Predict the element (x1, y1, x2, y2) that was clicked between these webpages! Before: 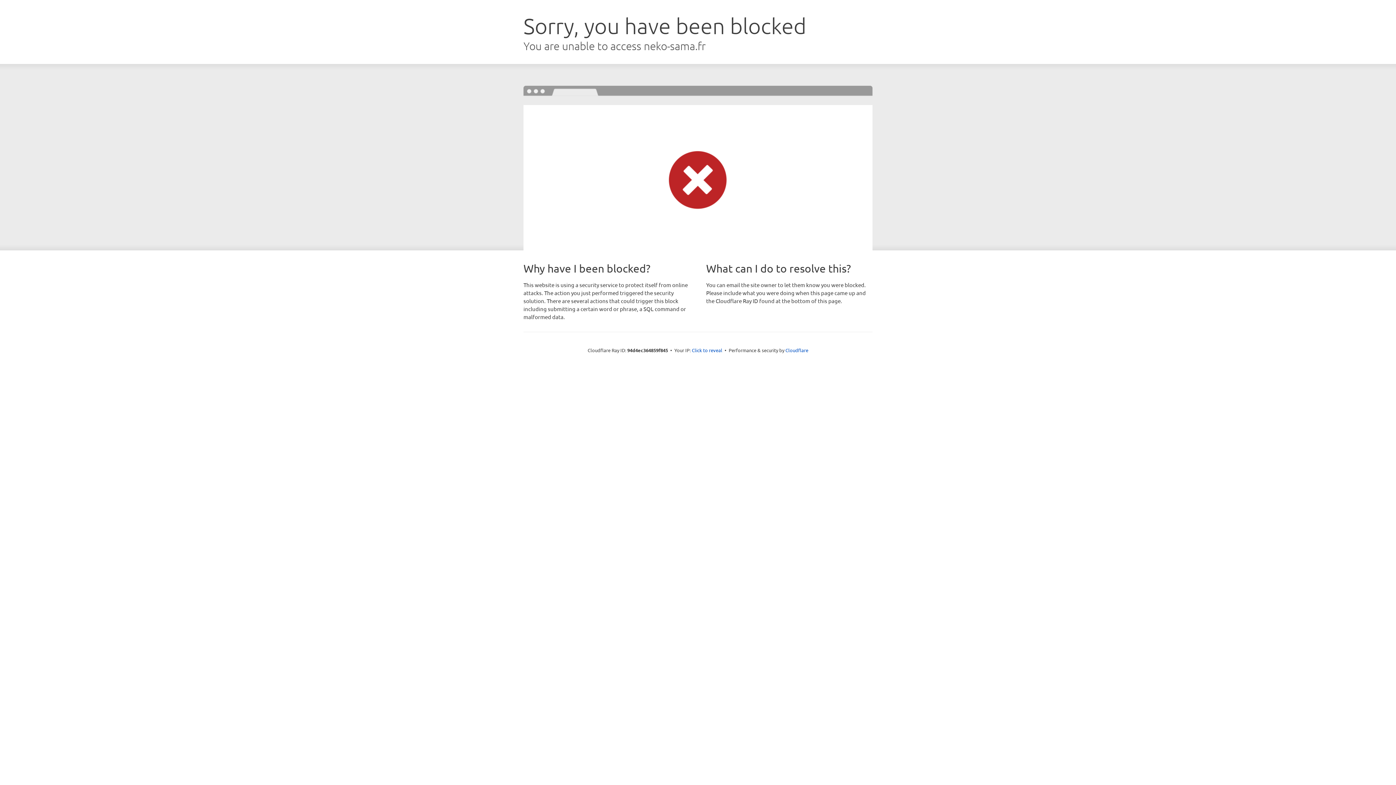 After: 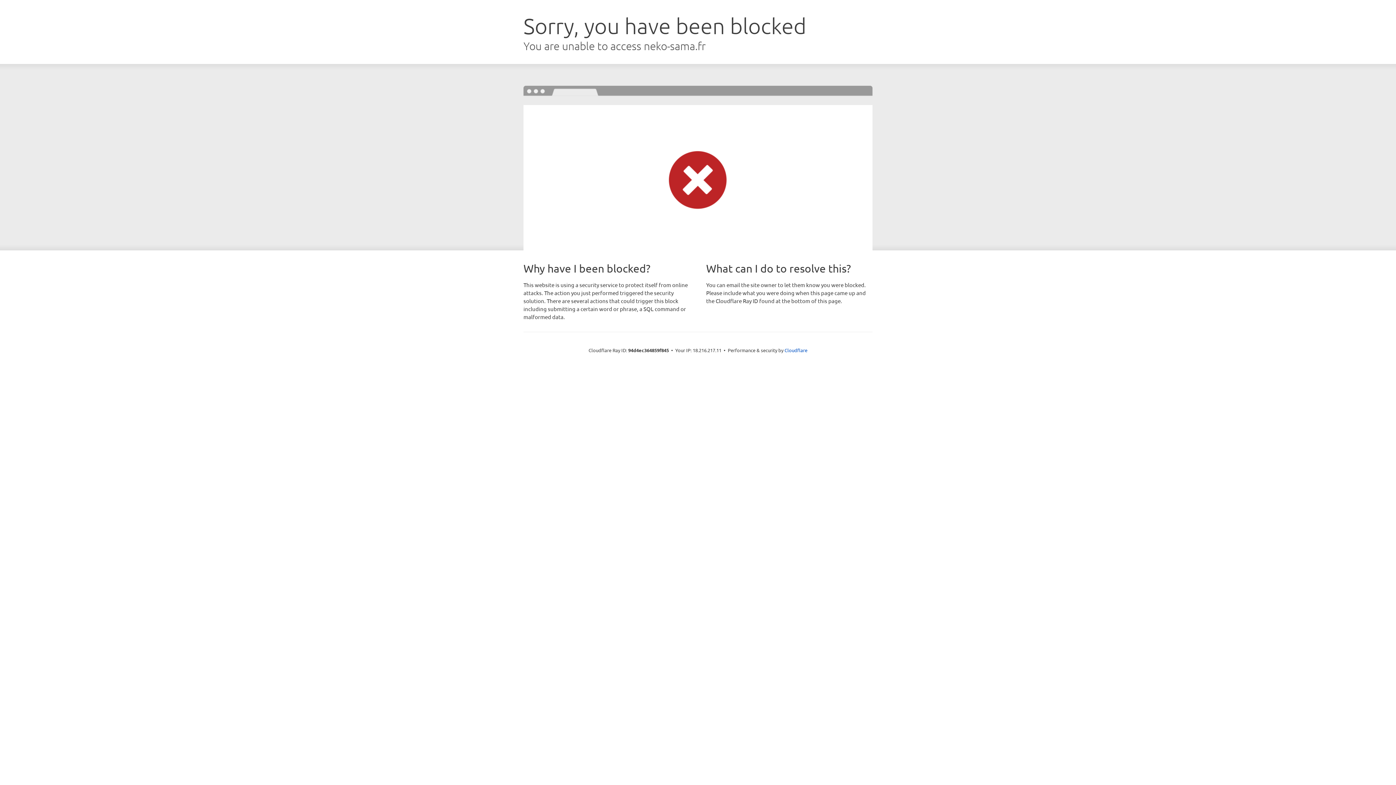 Action: label: Click to reveal bbox: (692, 346, 722, 353)